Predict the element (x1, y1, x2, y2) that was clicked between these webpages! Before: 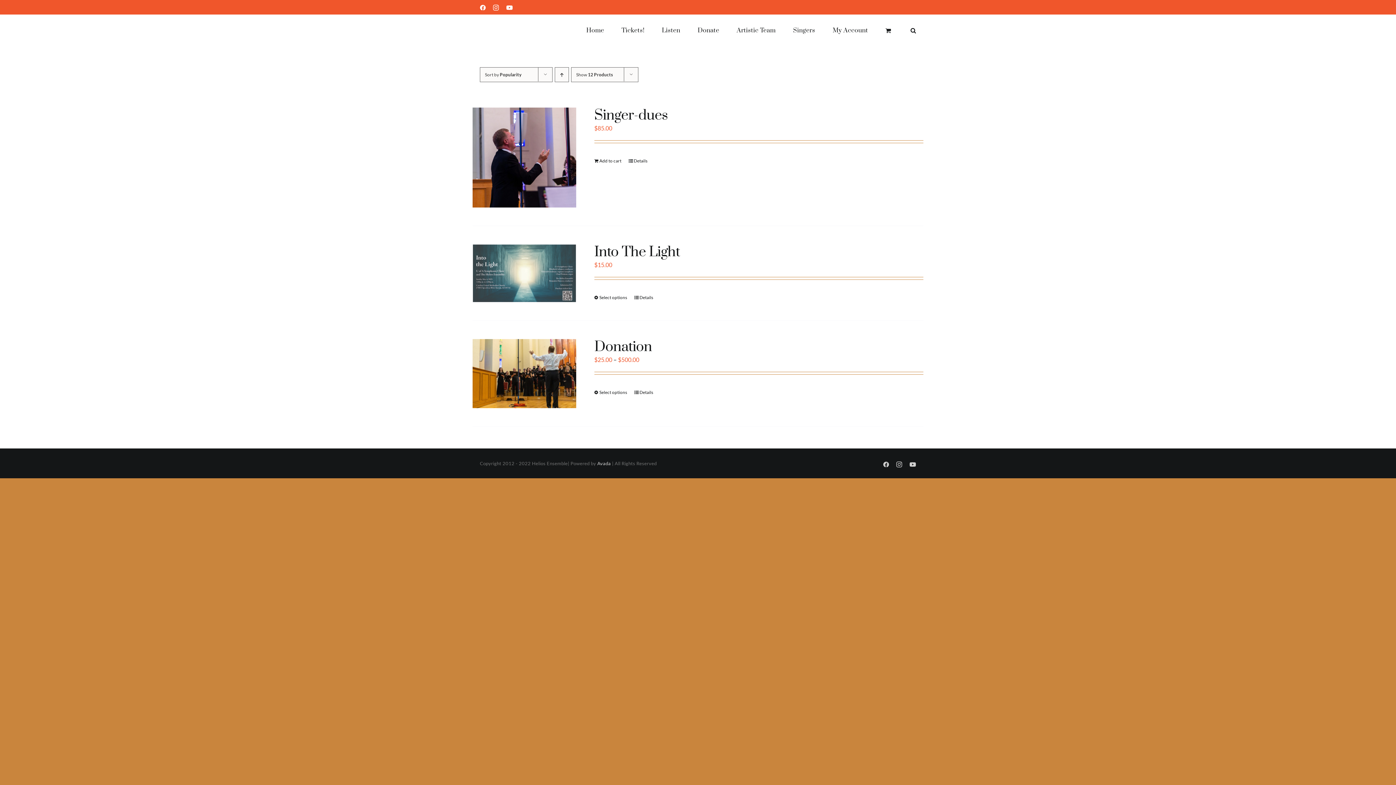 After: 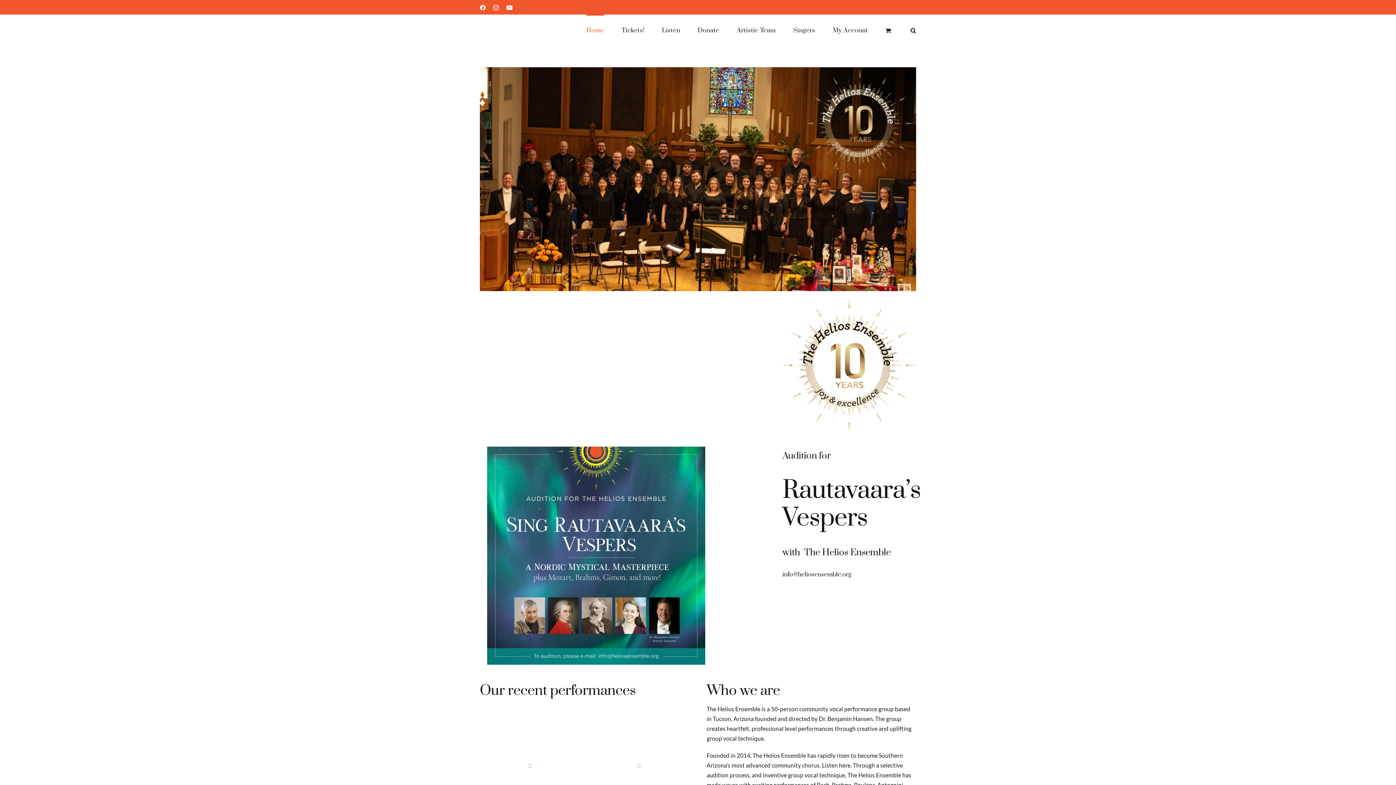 Action: label: Home bbox: (586, 14, 604, 45)